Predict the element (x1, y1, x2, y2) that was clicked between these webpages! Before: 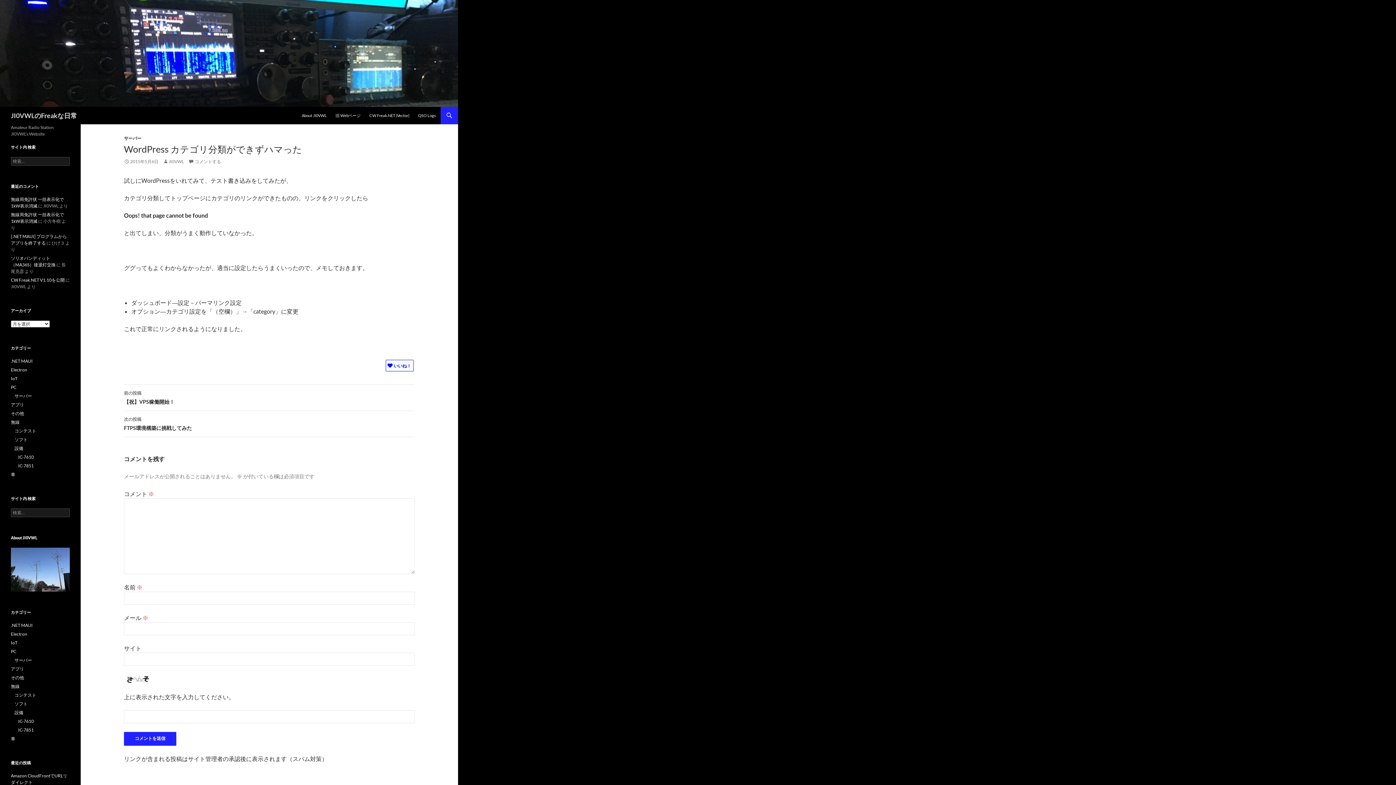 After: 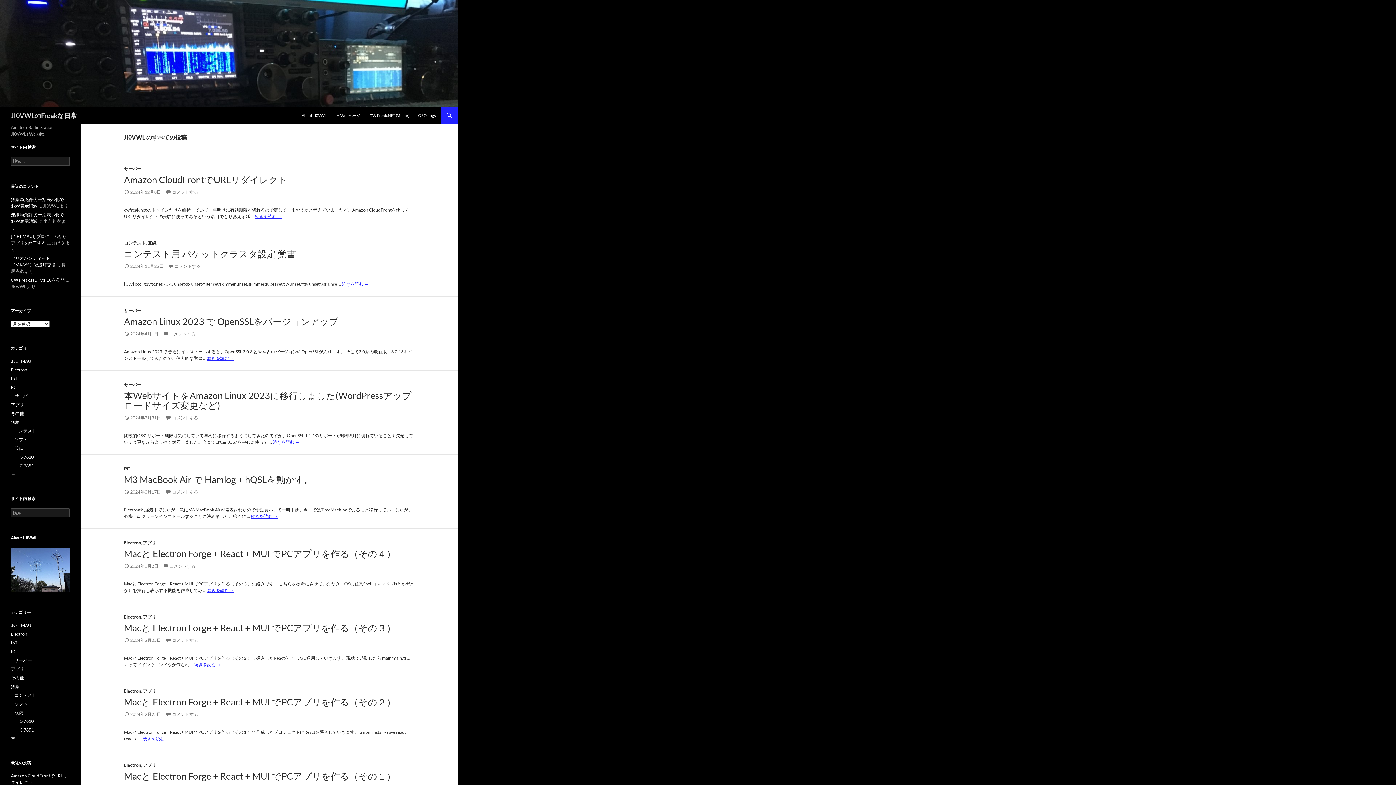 Action: label: JI0VWL bbox: (162, 158, 184, 164)